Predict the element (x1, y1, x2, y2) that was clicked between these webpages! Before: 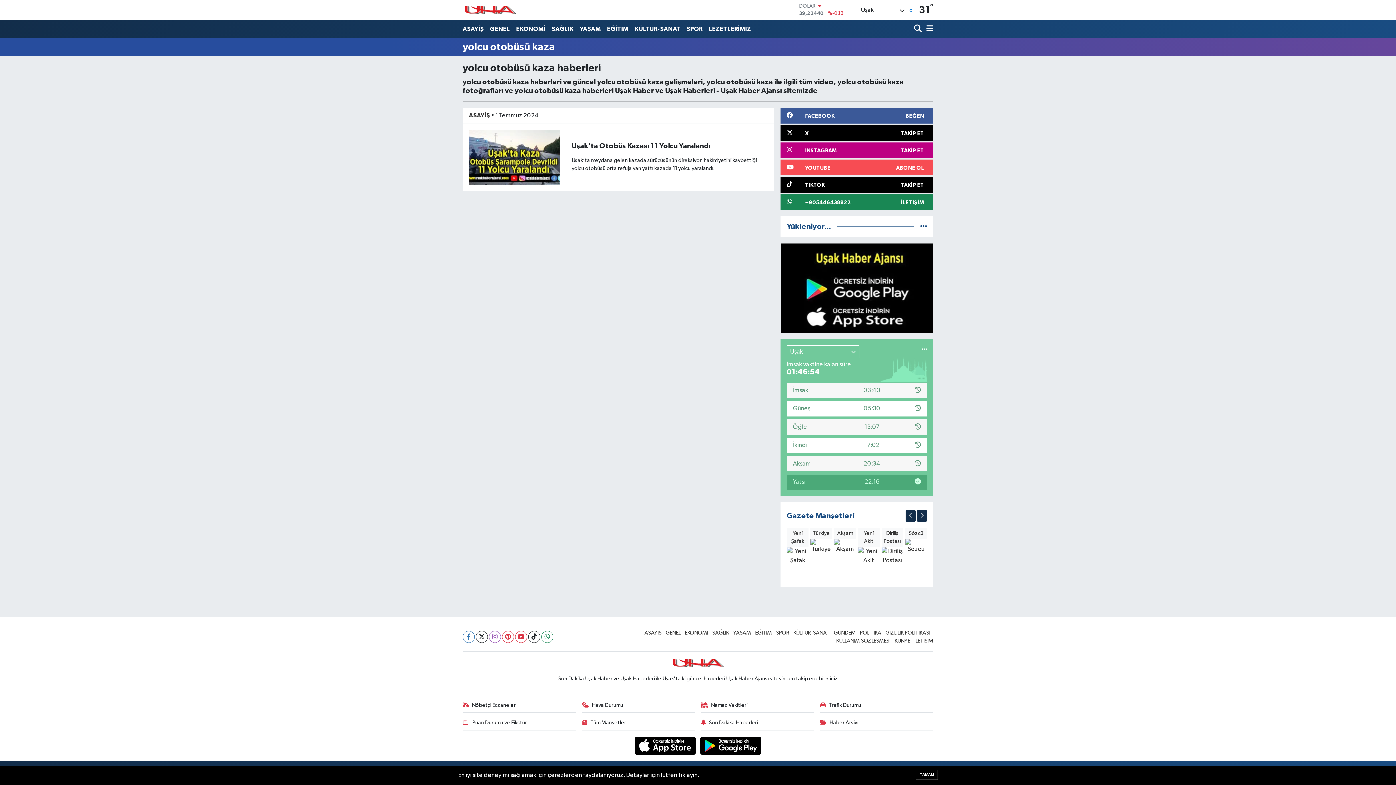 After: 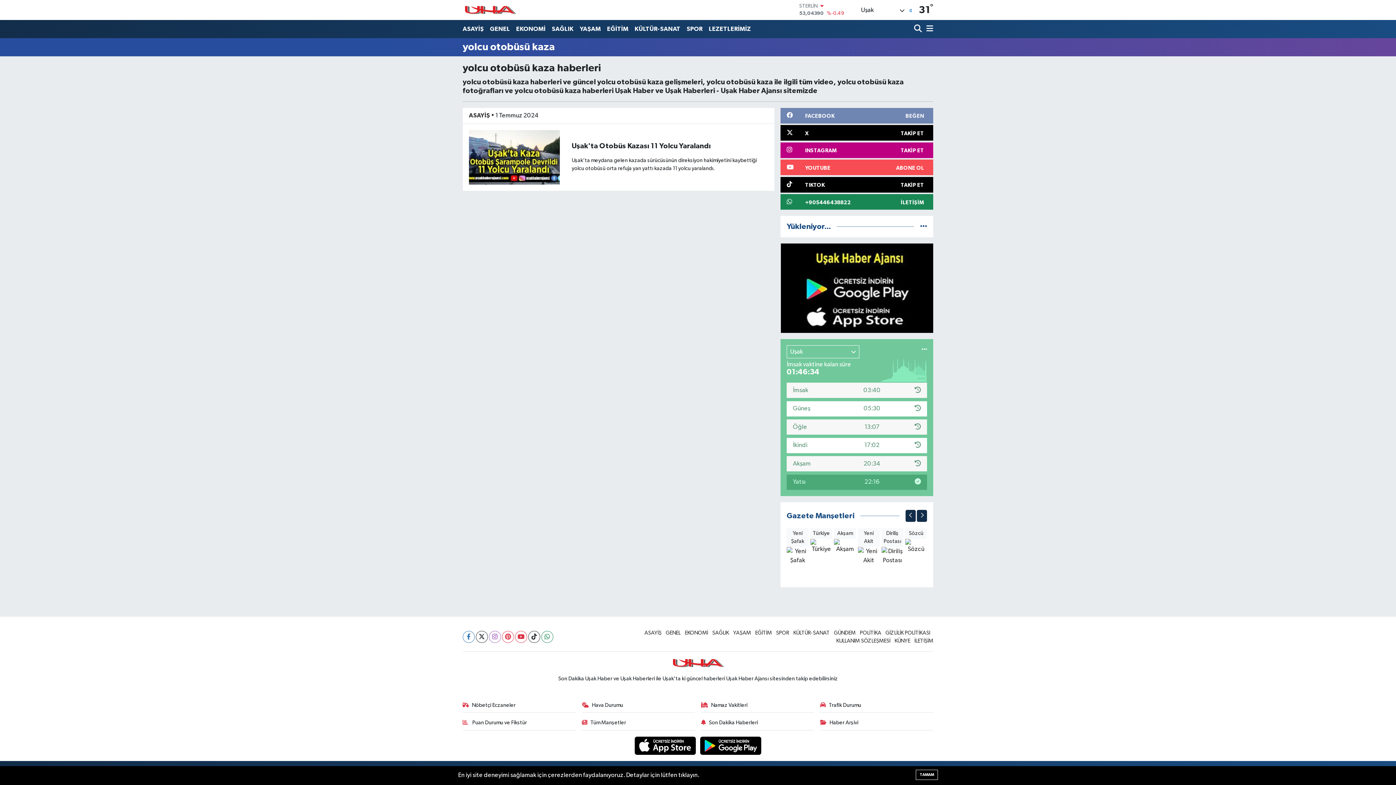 Action: label: FACEBOOK
BEĞEN bbox: (780, 107, 933, 123)